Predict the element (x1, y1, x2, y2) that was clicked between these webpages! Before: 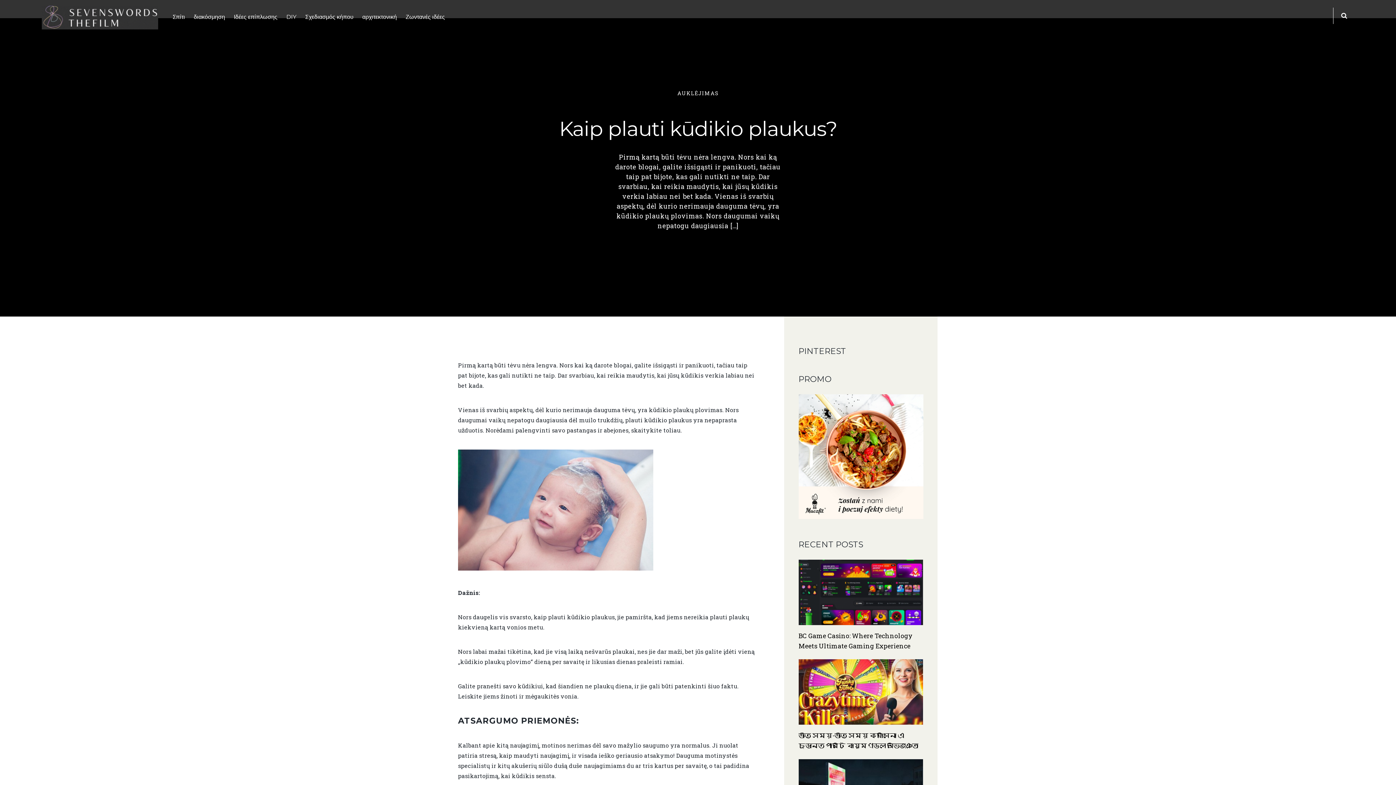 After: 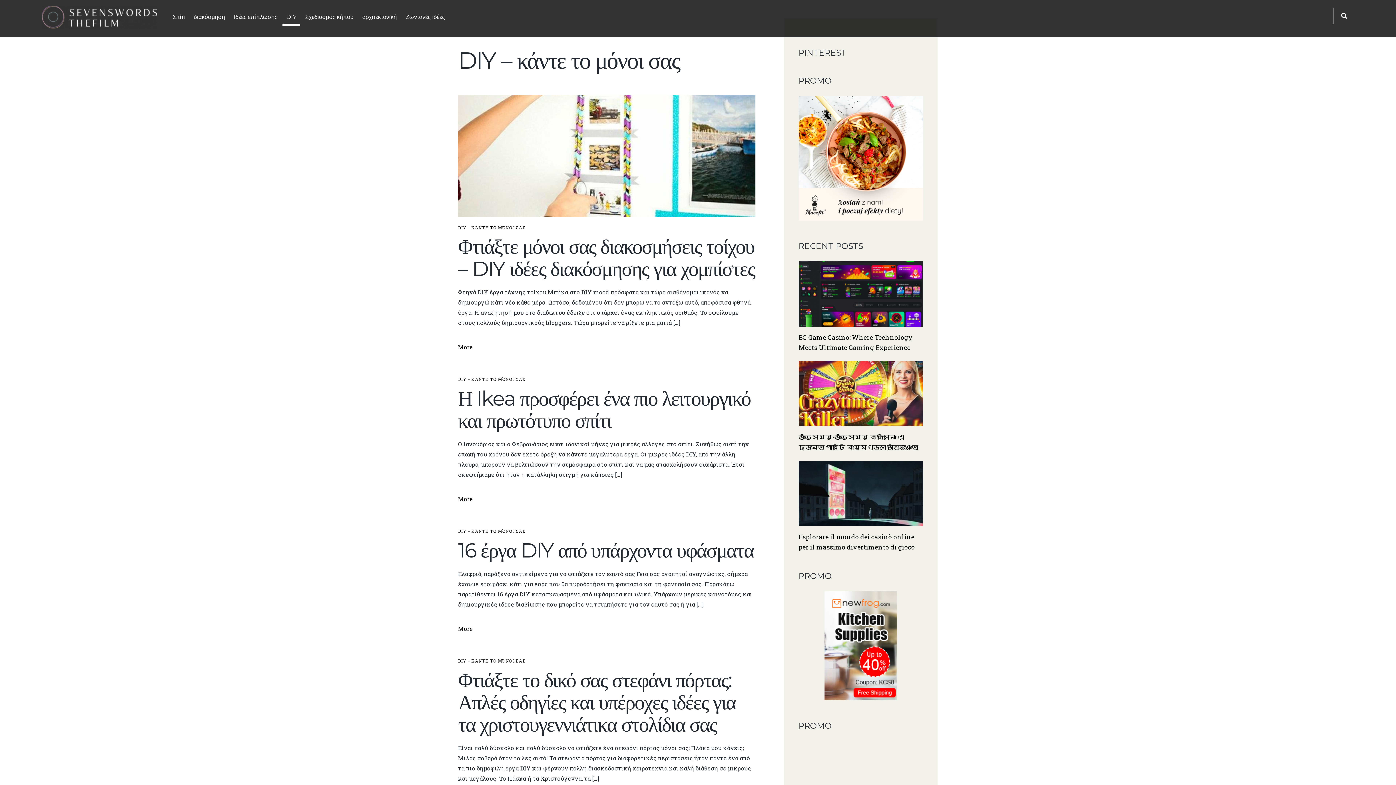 Action: bbox: (282, 9, 300, 28) label: DIY